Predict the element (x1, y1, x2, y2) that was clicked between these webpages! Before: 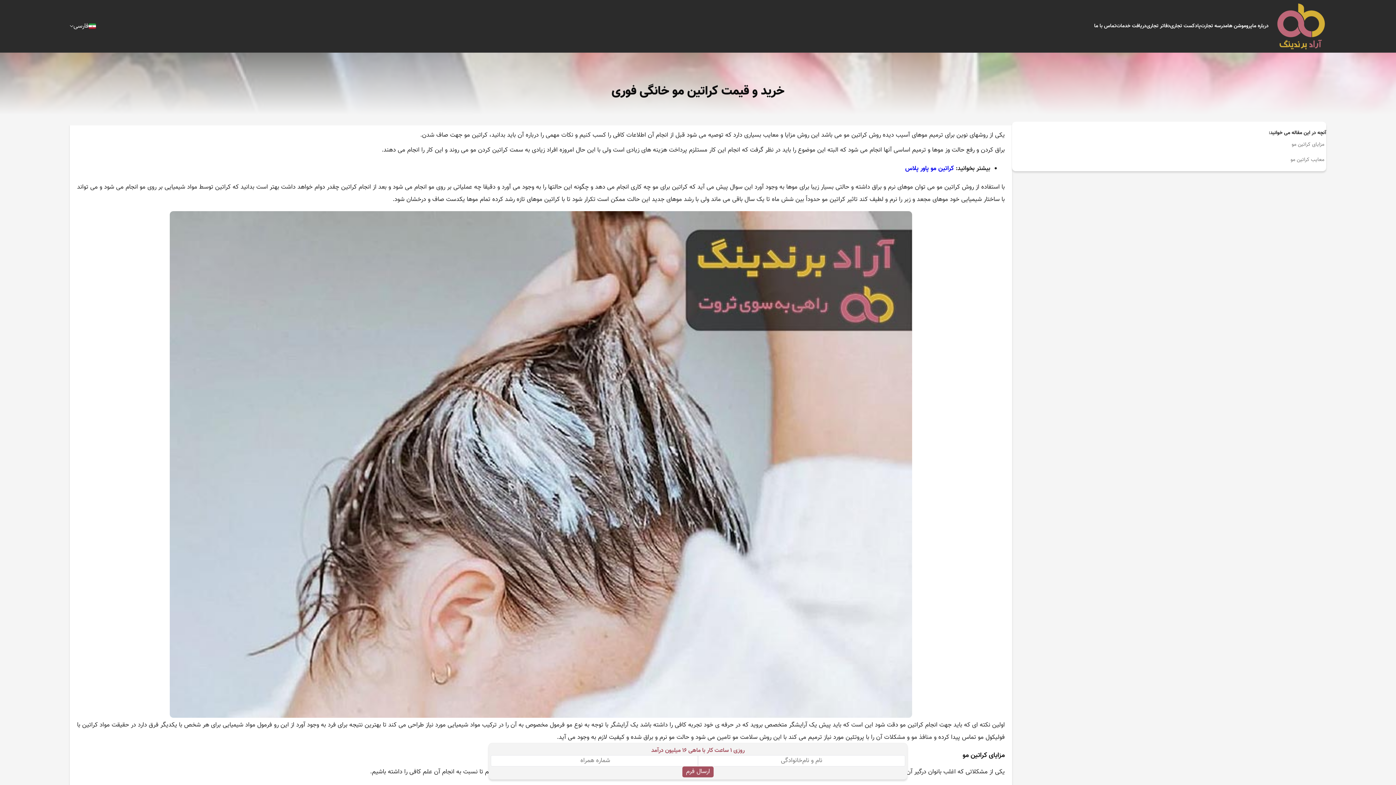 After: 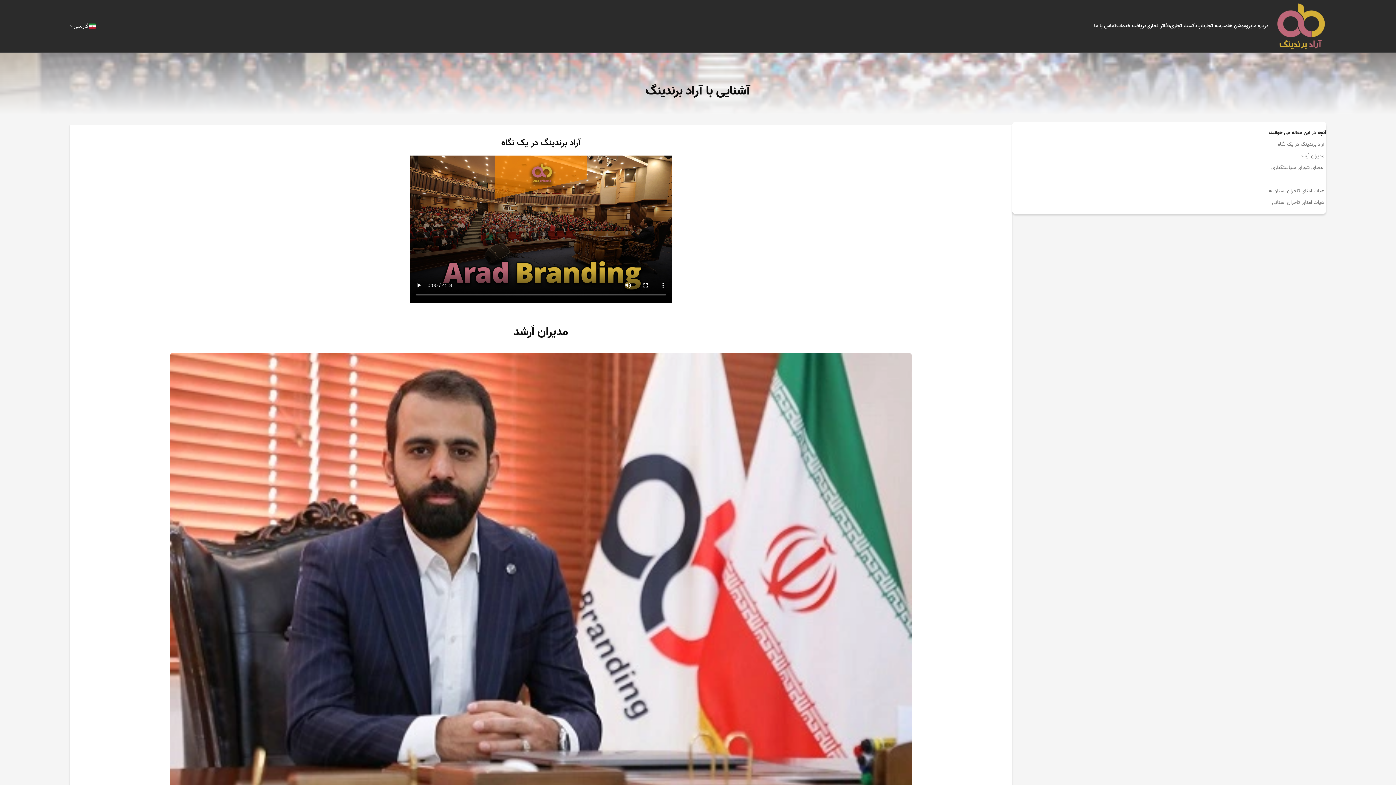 Action: label: درباره ما bbox: (1252, 22, 1269, 30)